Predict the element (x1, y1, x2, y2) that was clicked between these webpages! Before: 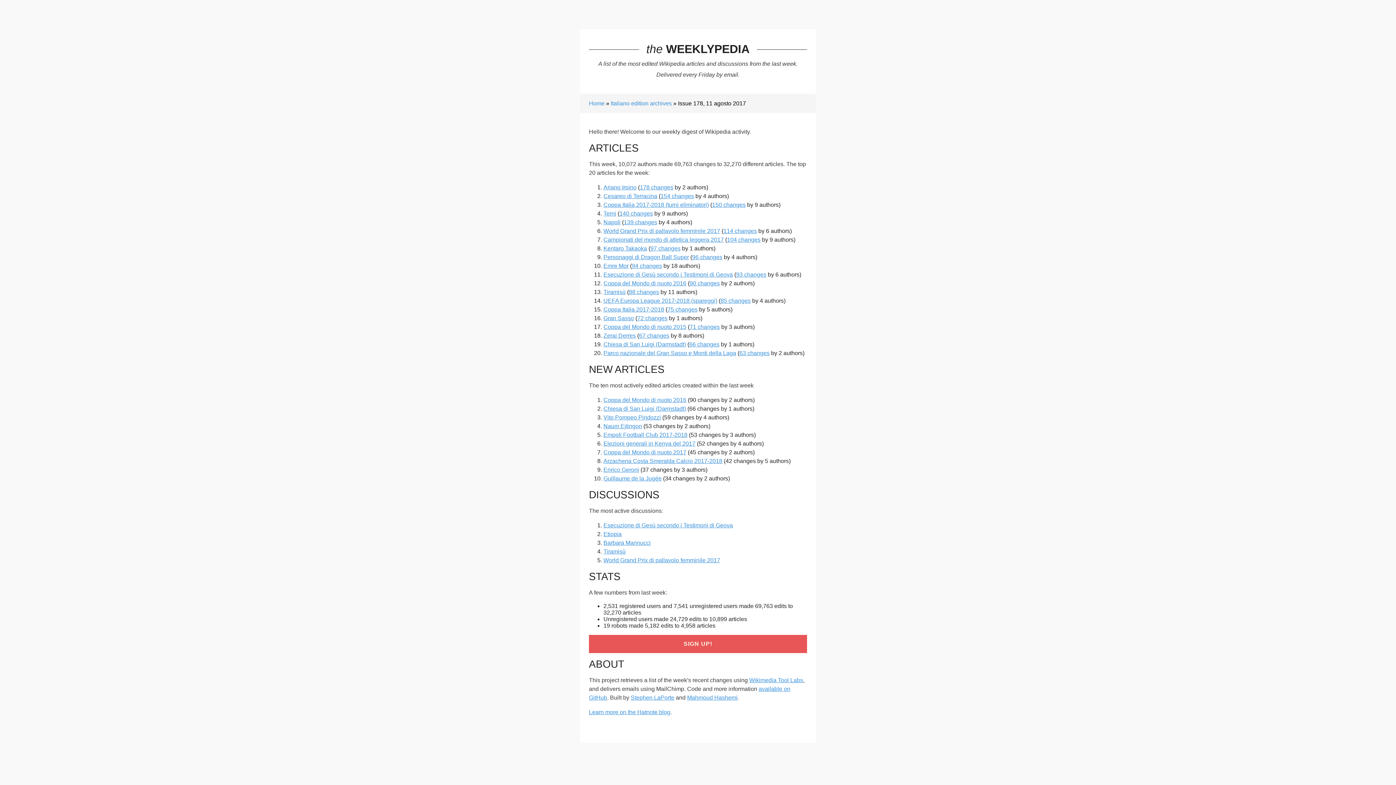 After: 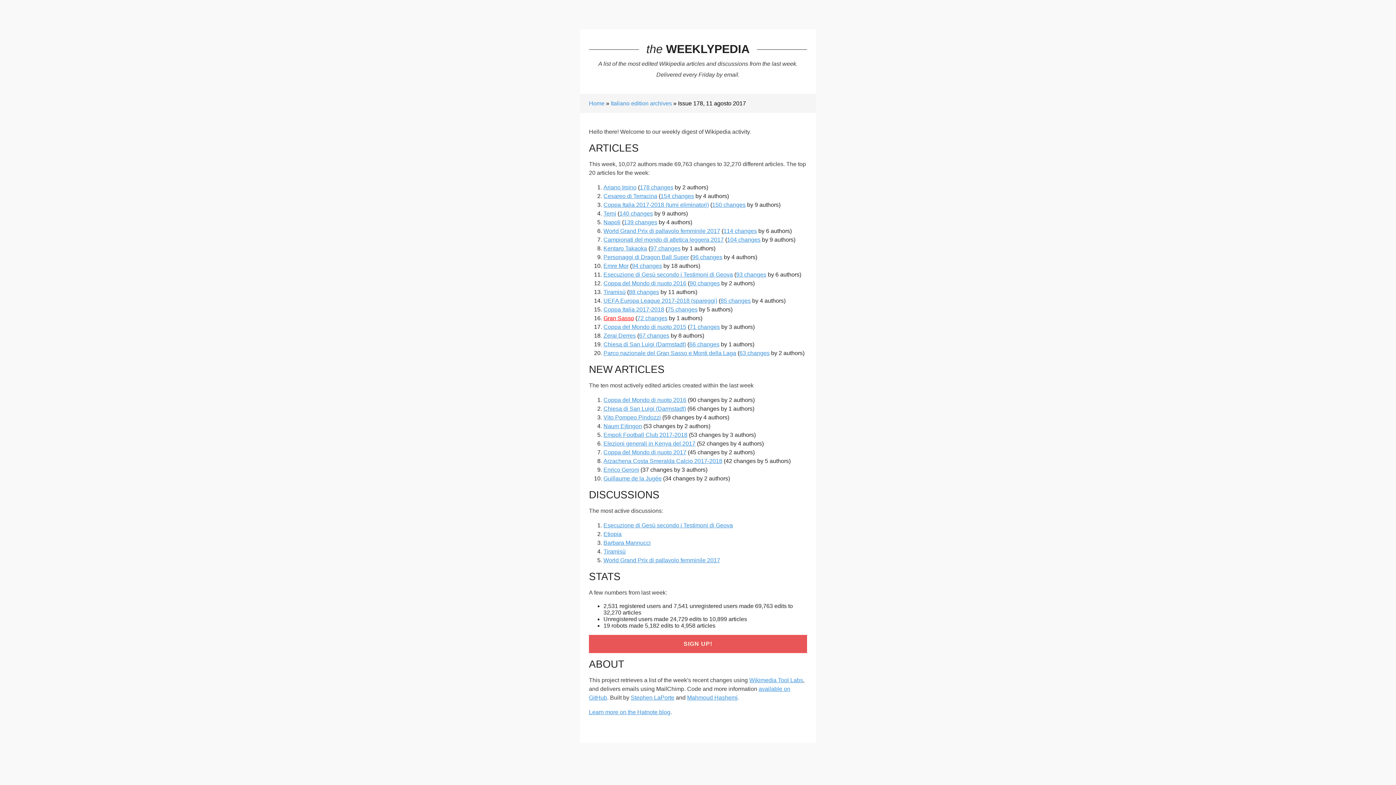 Action: bbox: (603, 315, 634, 321) label: Gran Sasso